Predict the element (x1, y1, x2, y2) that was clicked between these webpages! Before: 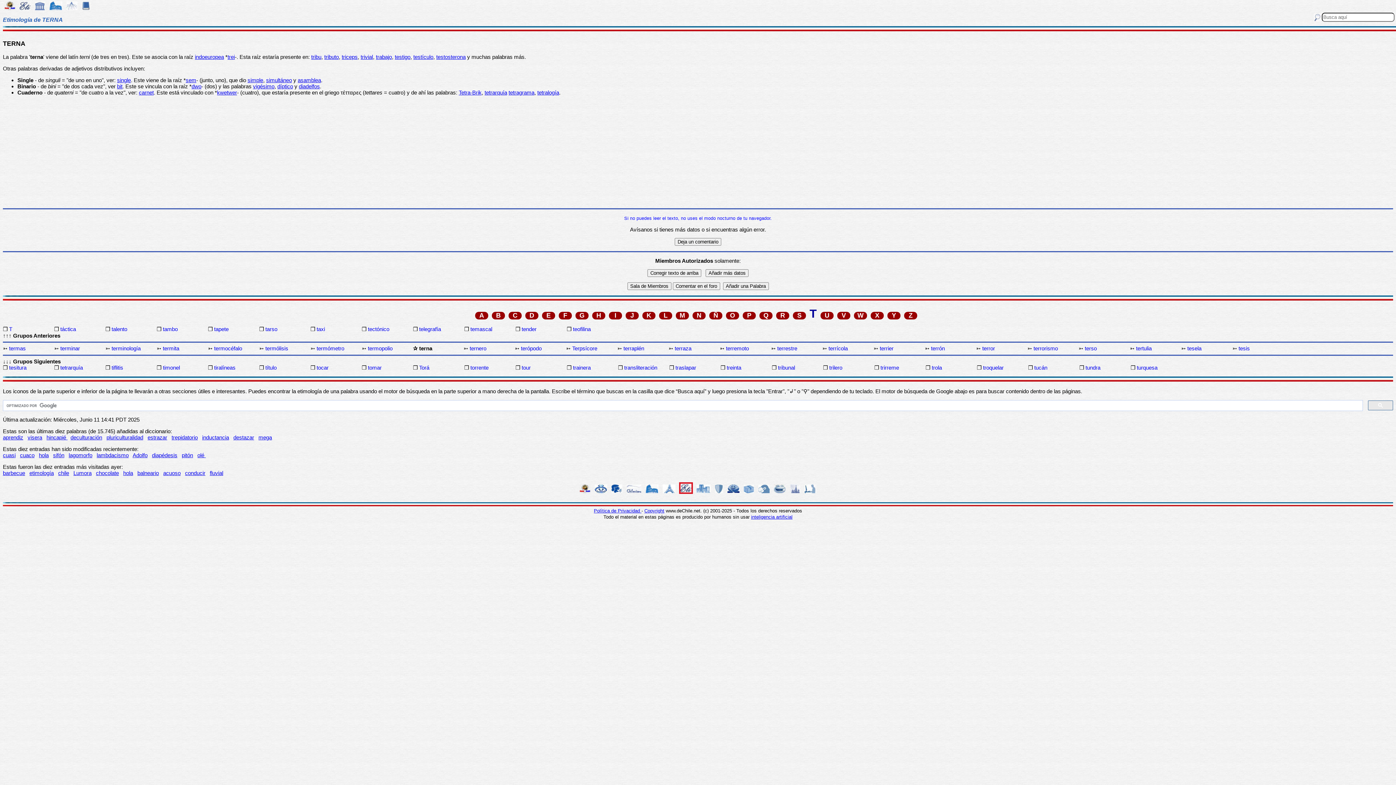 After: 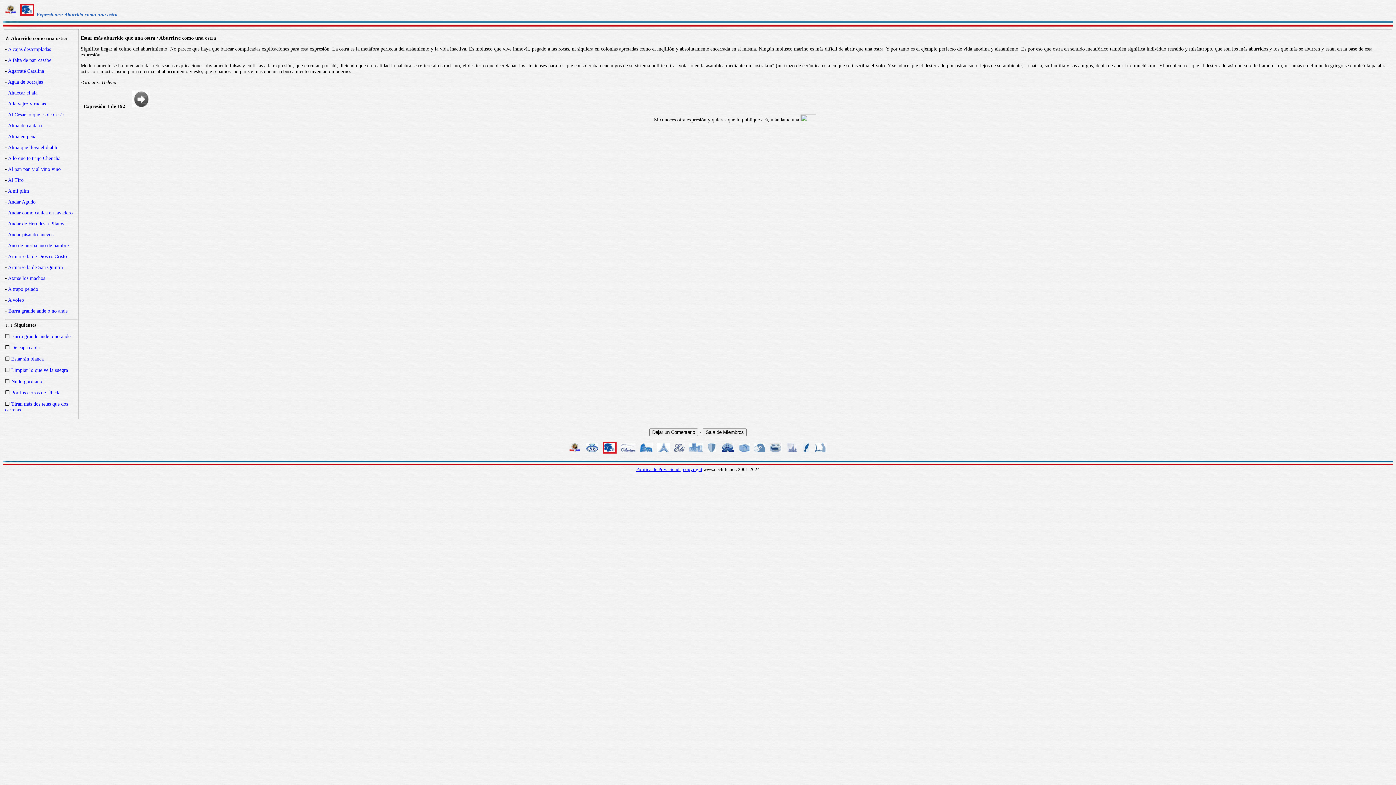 Action: bbox: (610, 489, 623, 496)